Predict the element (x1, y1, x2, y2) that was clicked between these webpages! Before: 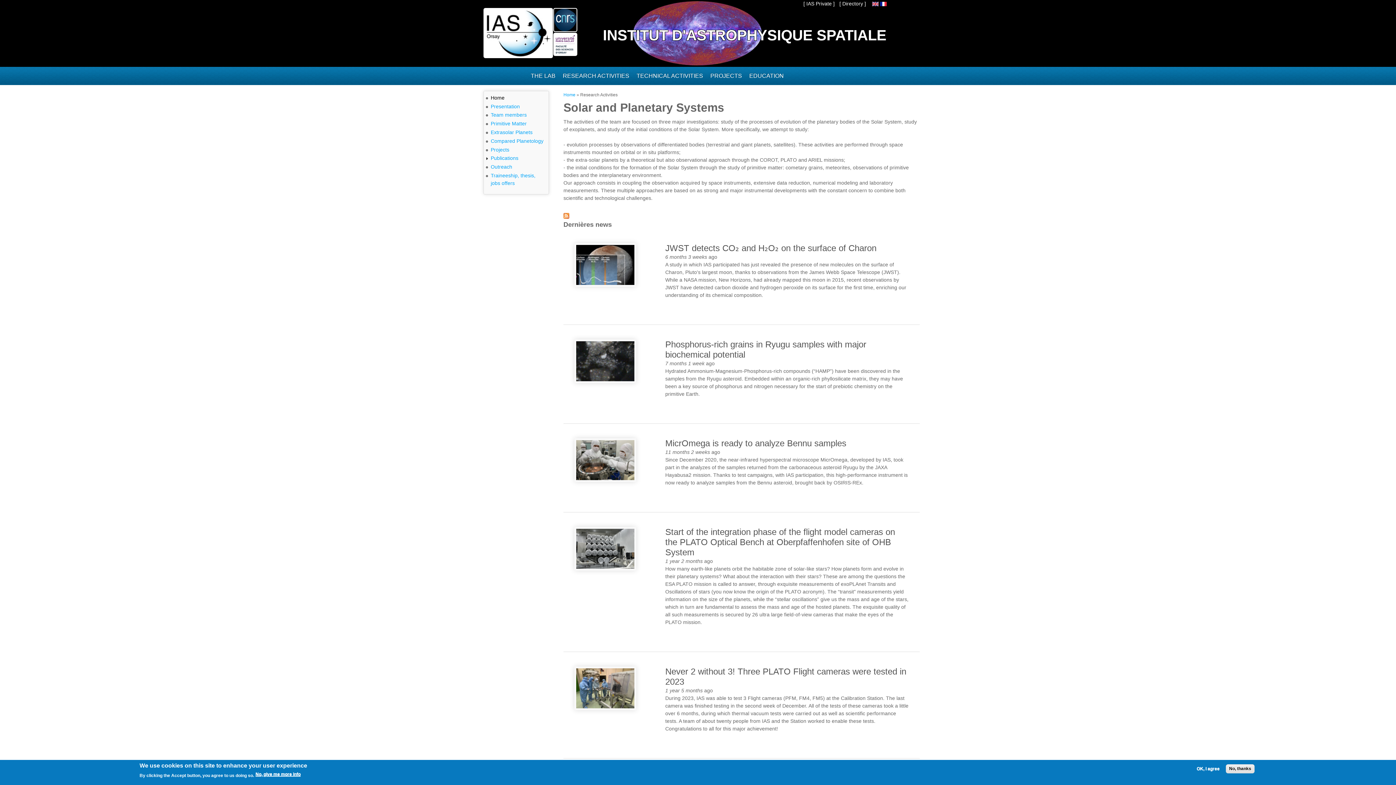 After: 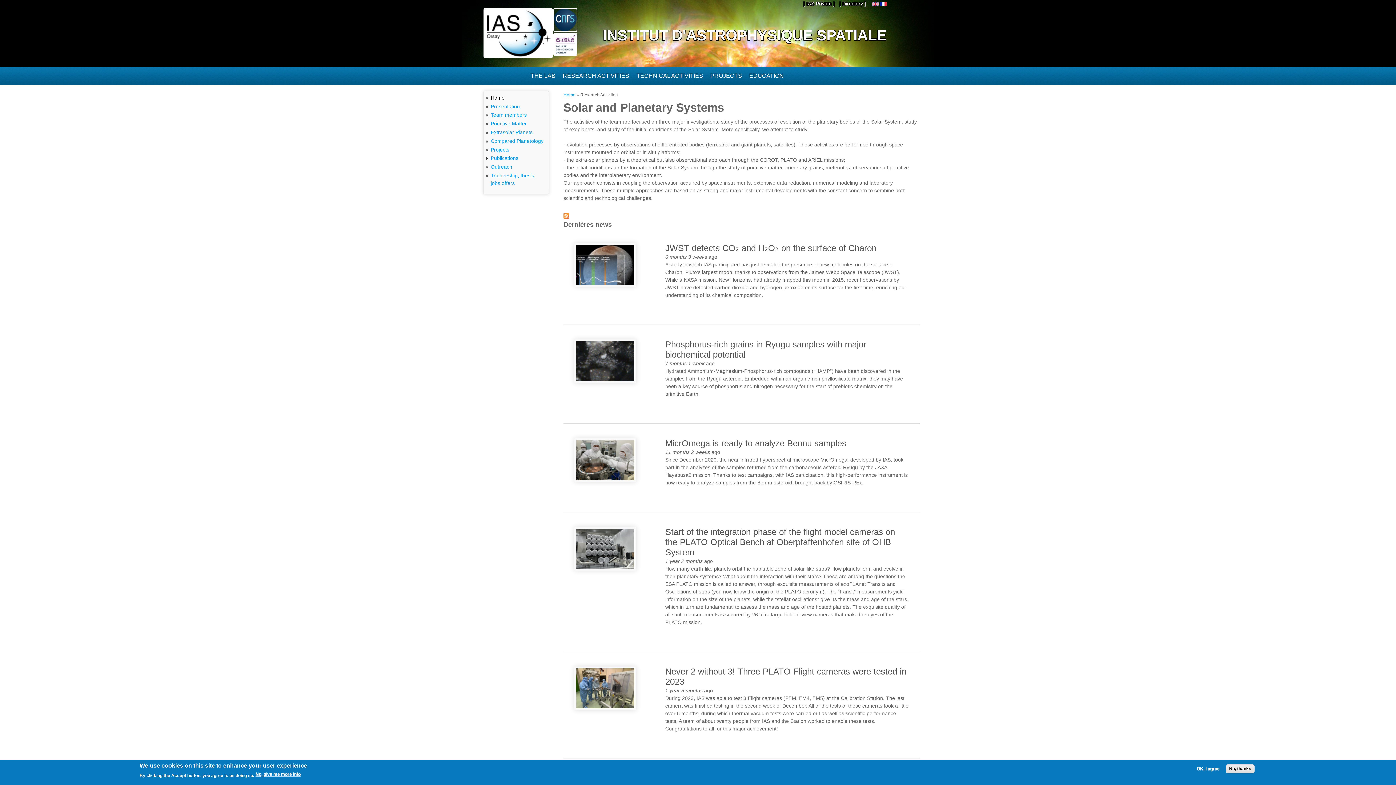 Action: bbox: (872, 1, 878, 7)